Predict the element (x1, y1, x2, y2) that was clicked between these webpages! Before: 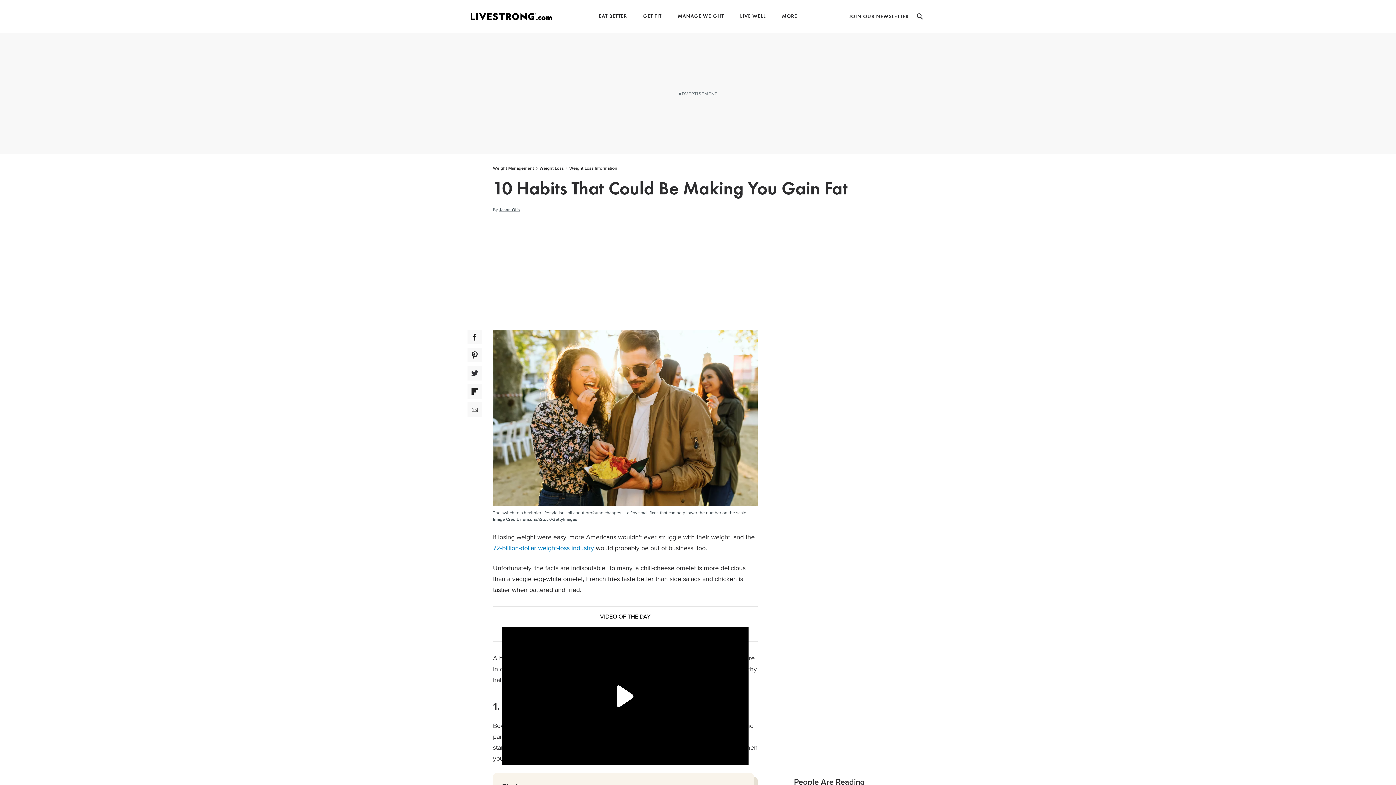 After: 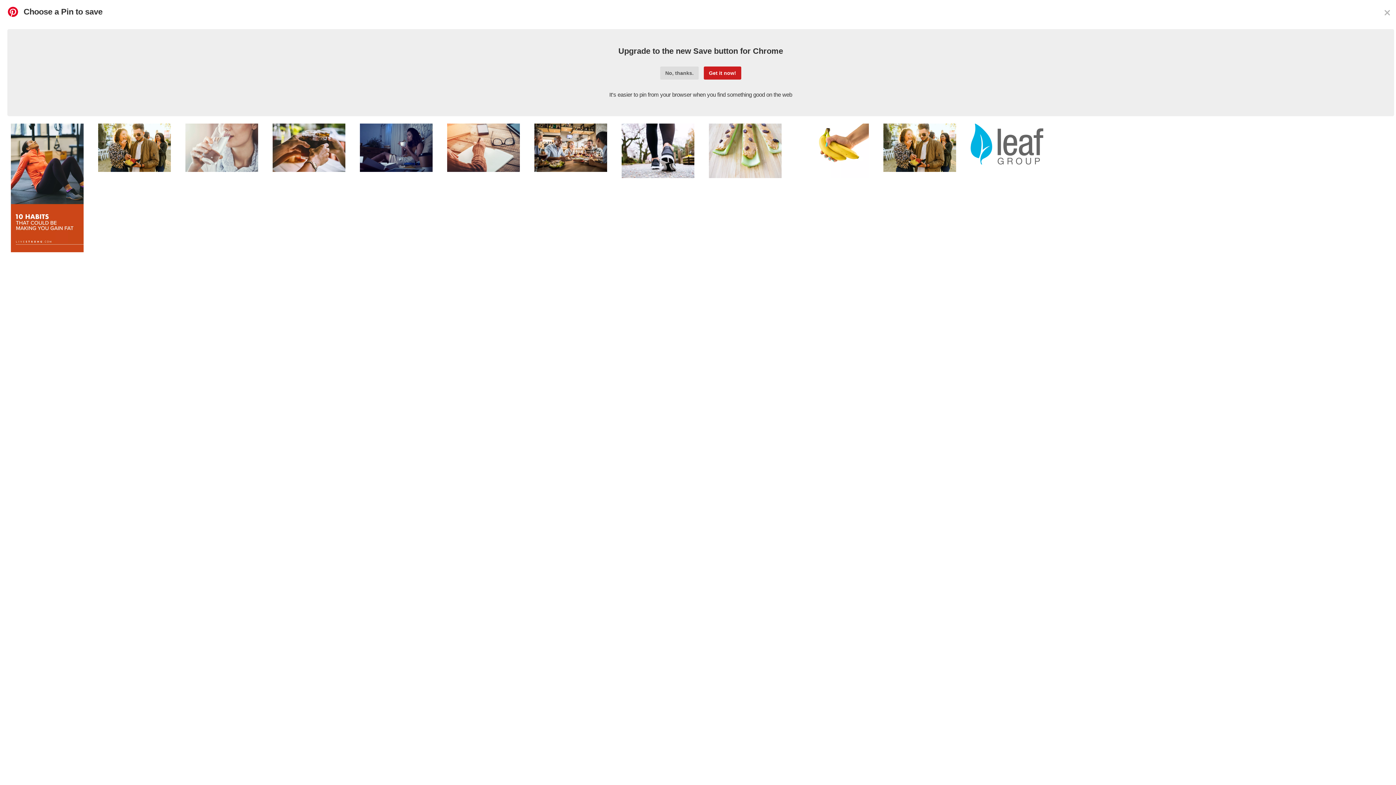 Action: bbox: (467, 348, 482, 362) label: Pinterest Social Share